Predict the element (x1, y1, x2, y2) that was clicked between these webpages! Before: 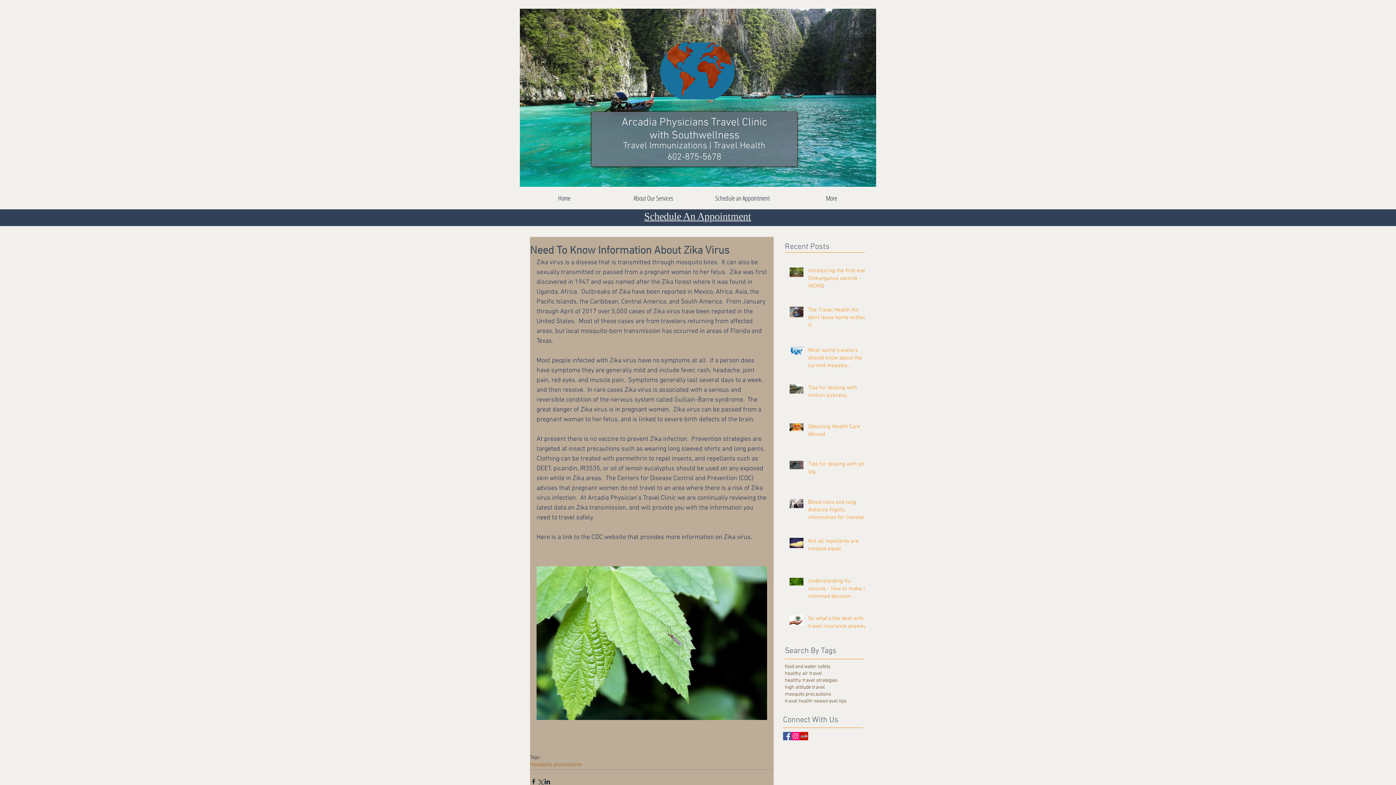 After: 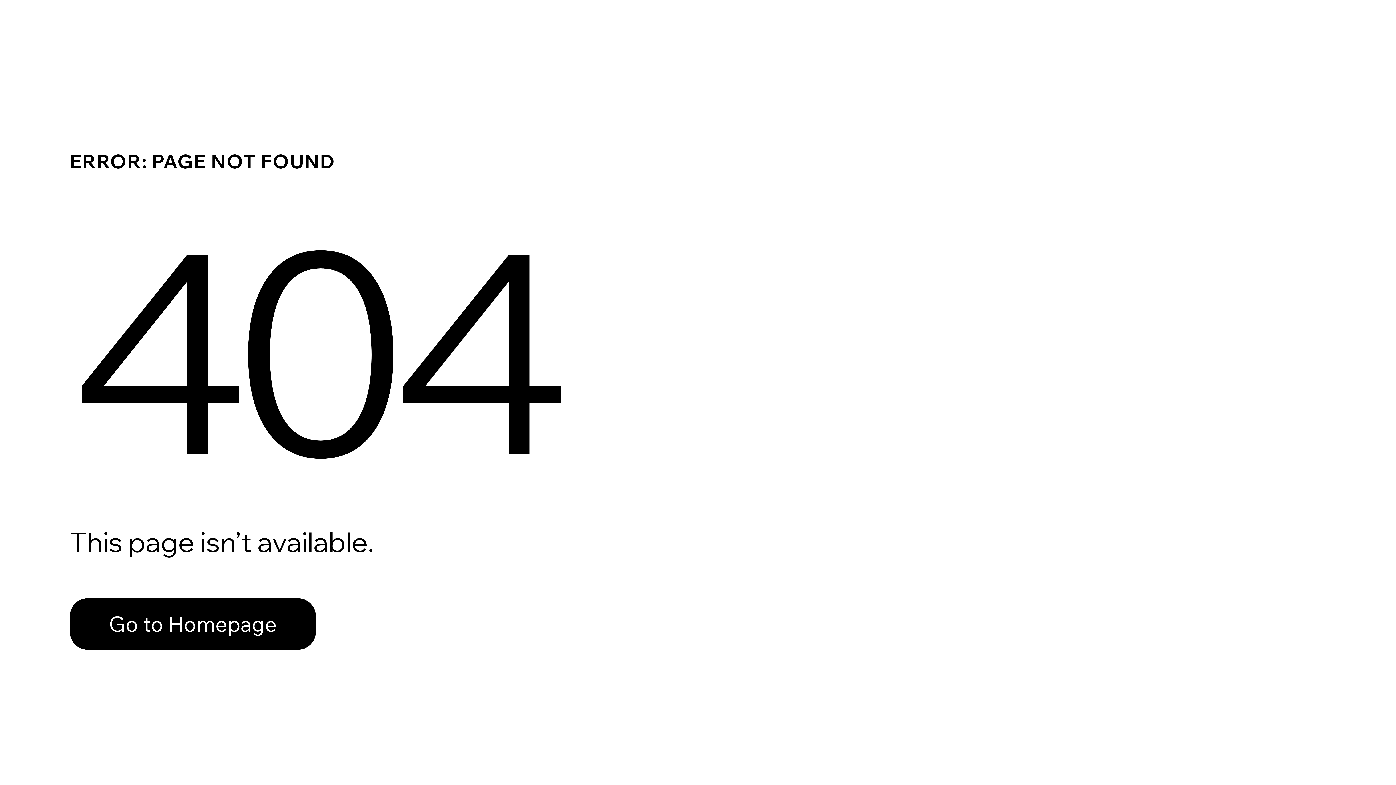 Action: label: high altitude travel bbox: (785, 684, 825, 691)